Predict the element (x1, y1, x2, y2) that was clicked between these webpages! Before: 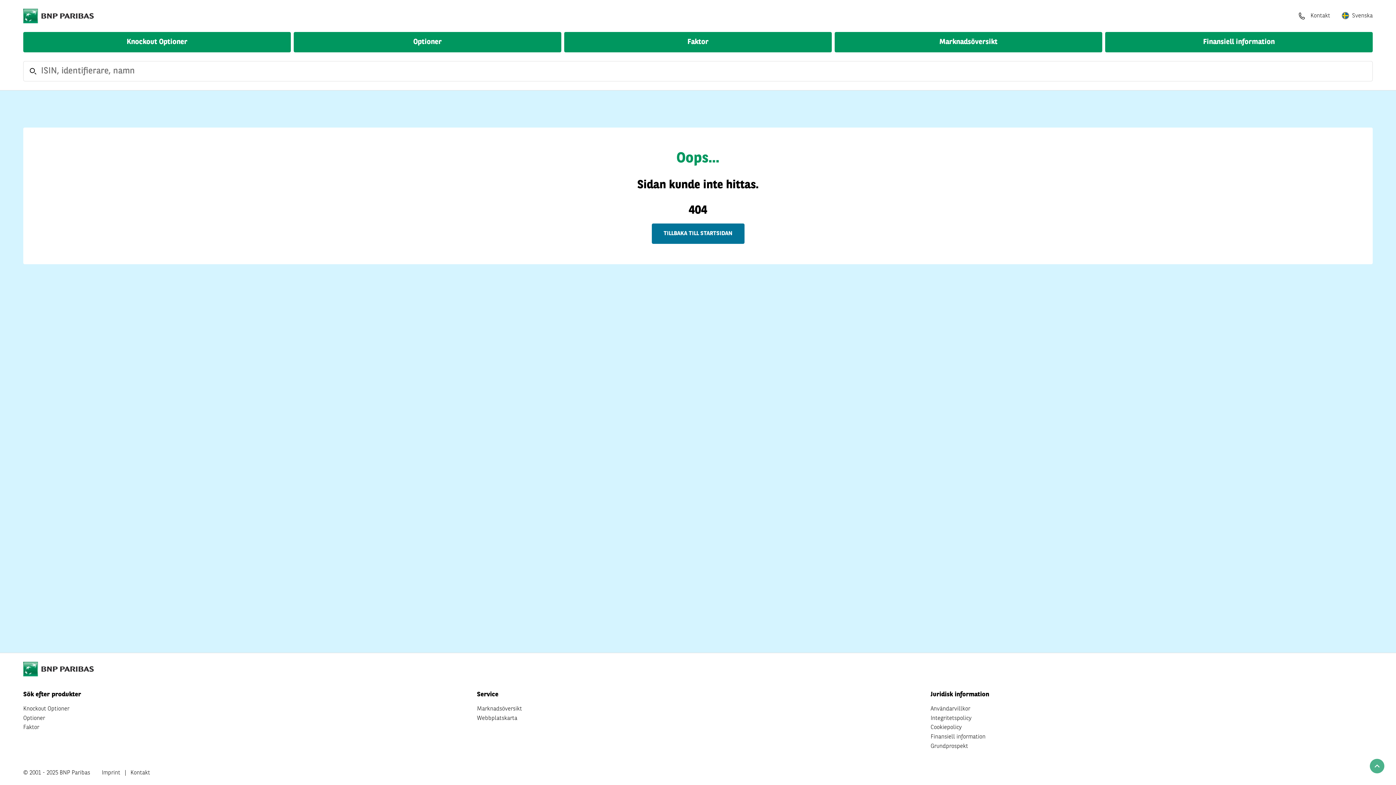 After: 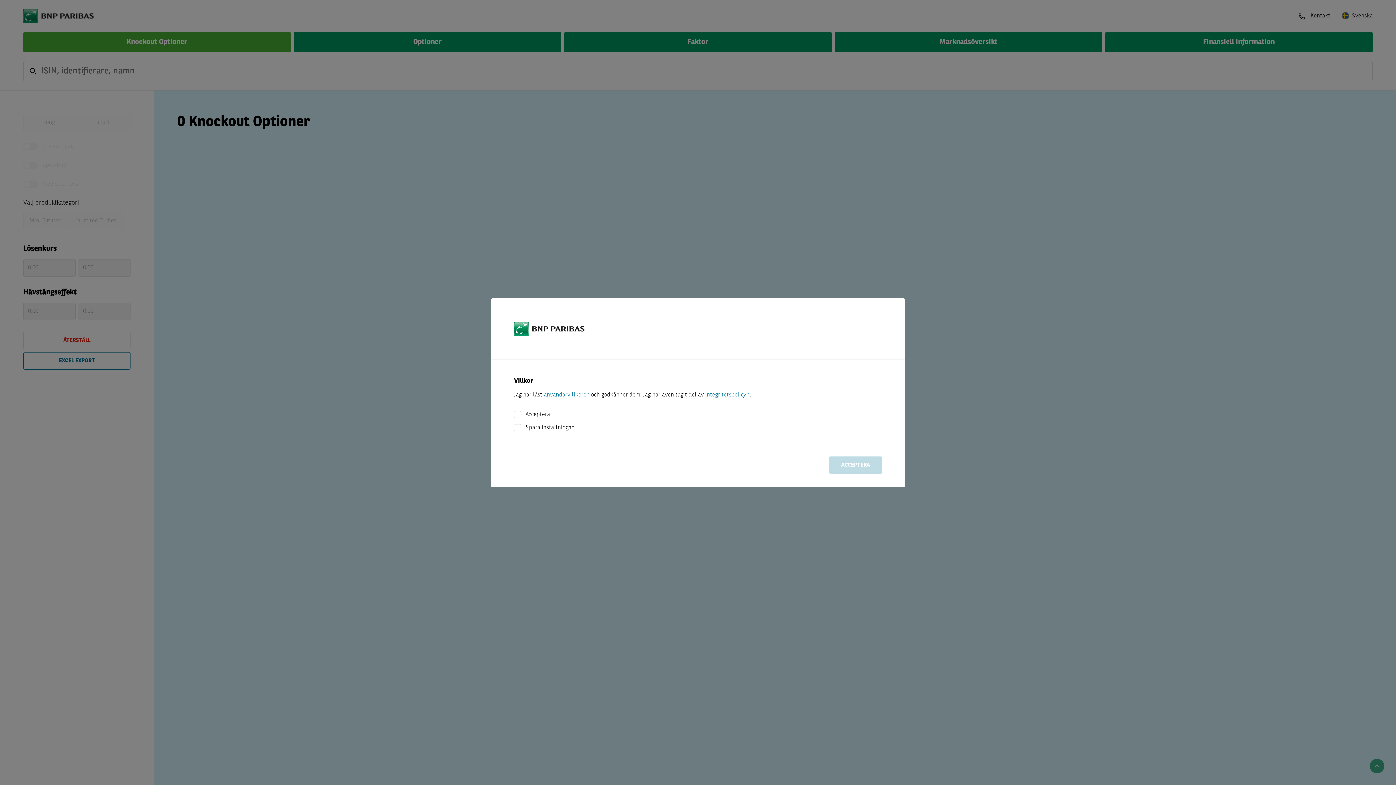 Action: bbox: (23, 8, 143, 23)